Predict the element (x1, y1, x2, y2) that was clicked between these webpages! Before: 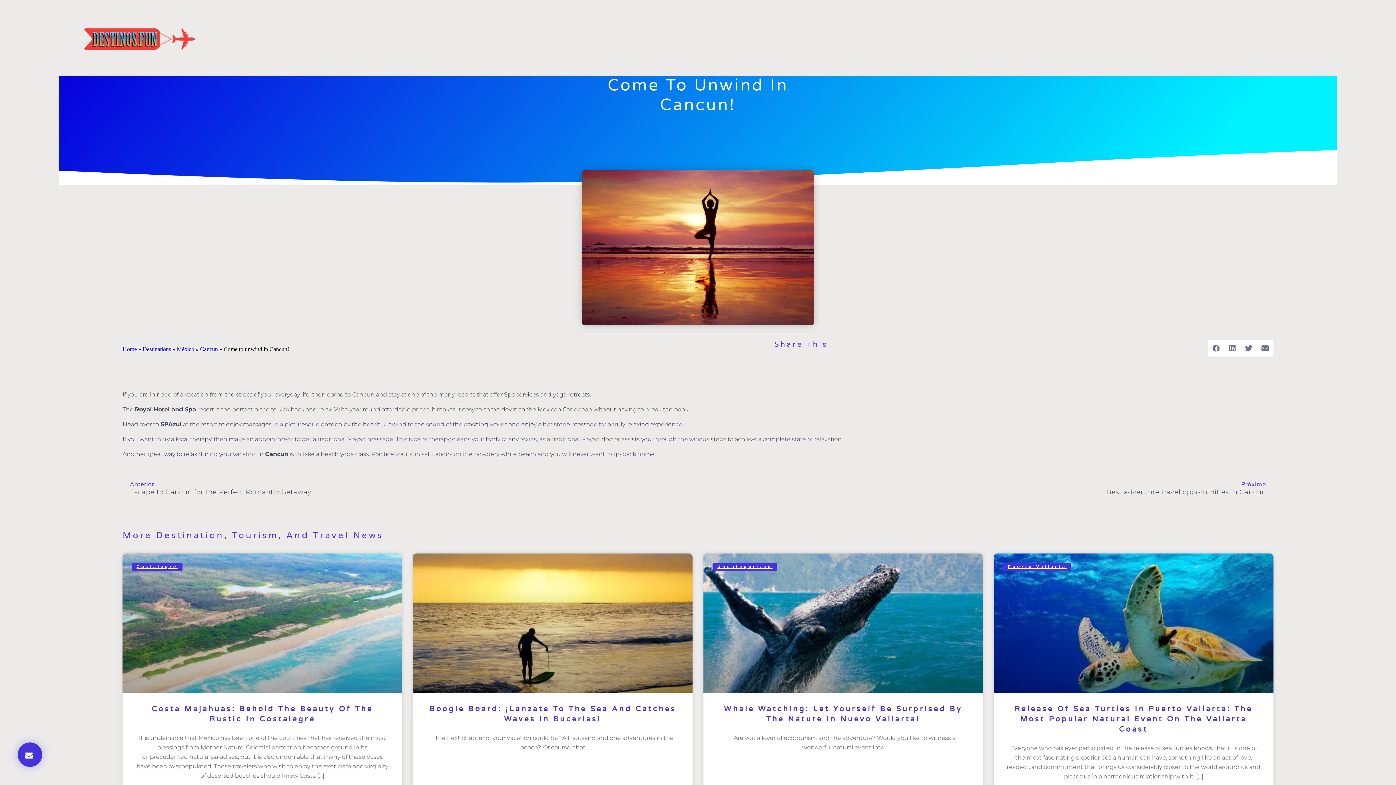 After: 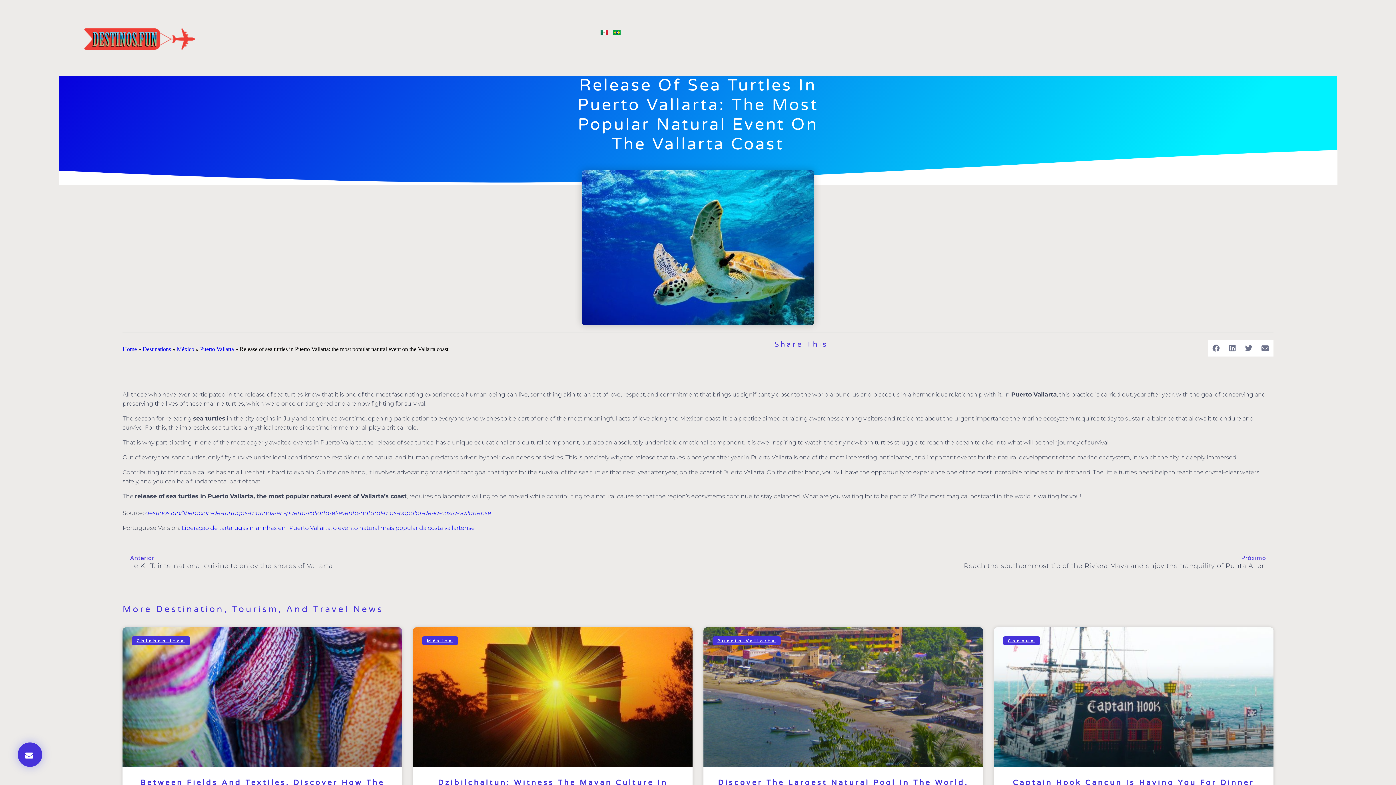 Action: bbox: (994, 553, 1273, 693)